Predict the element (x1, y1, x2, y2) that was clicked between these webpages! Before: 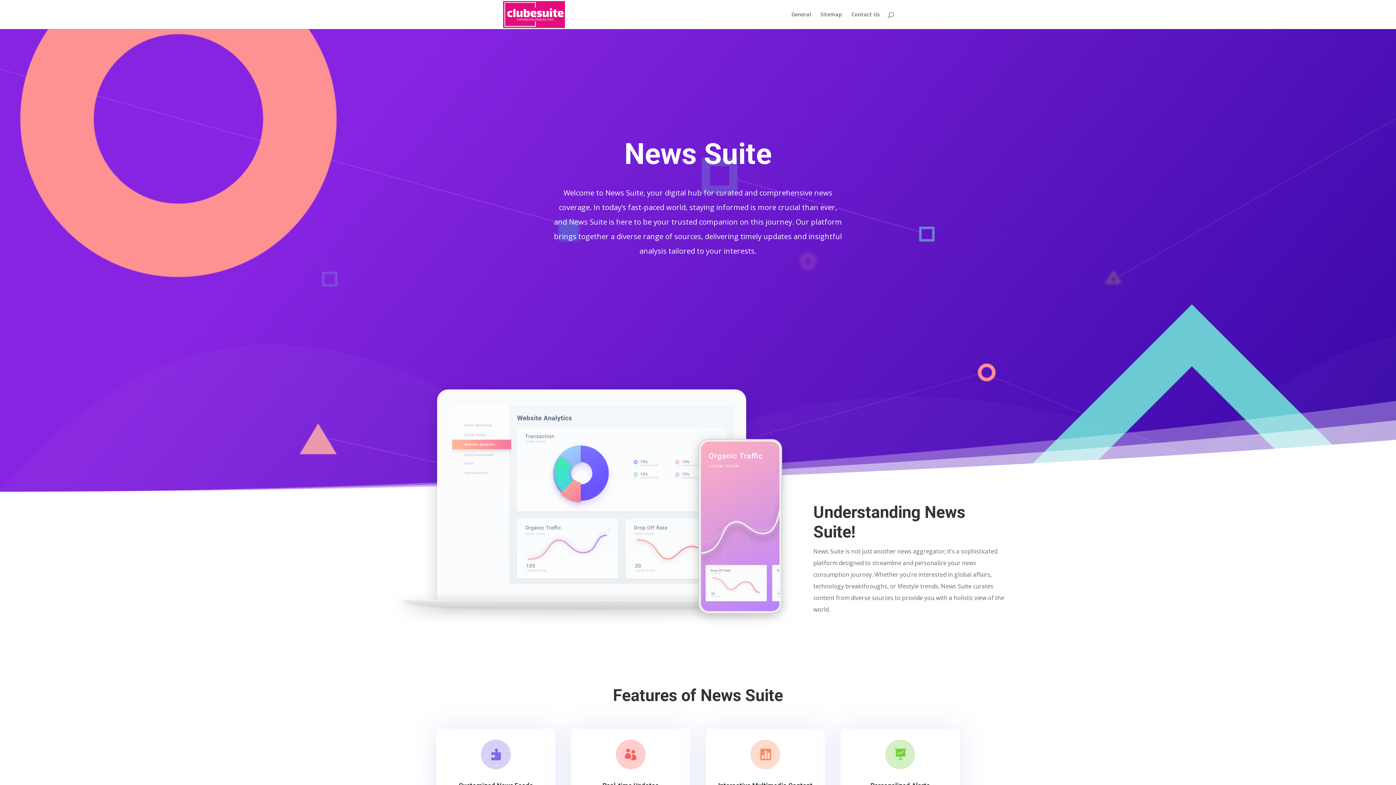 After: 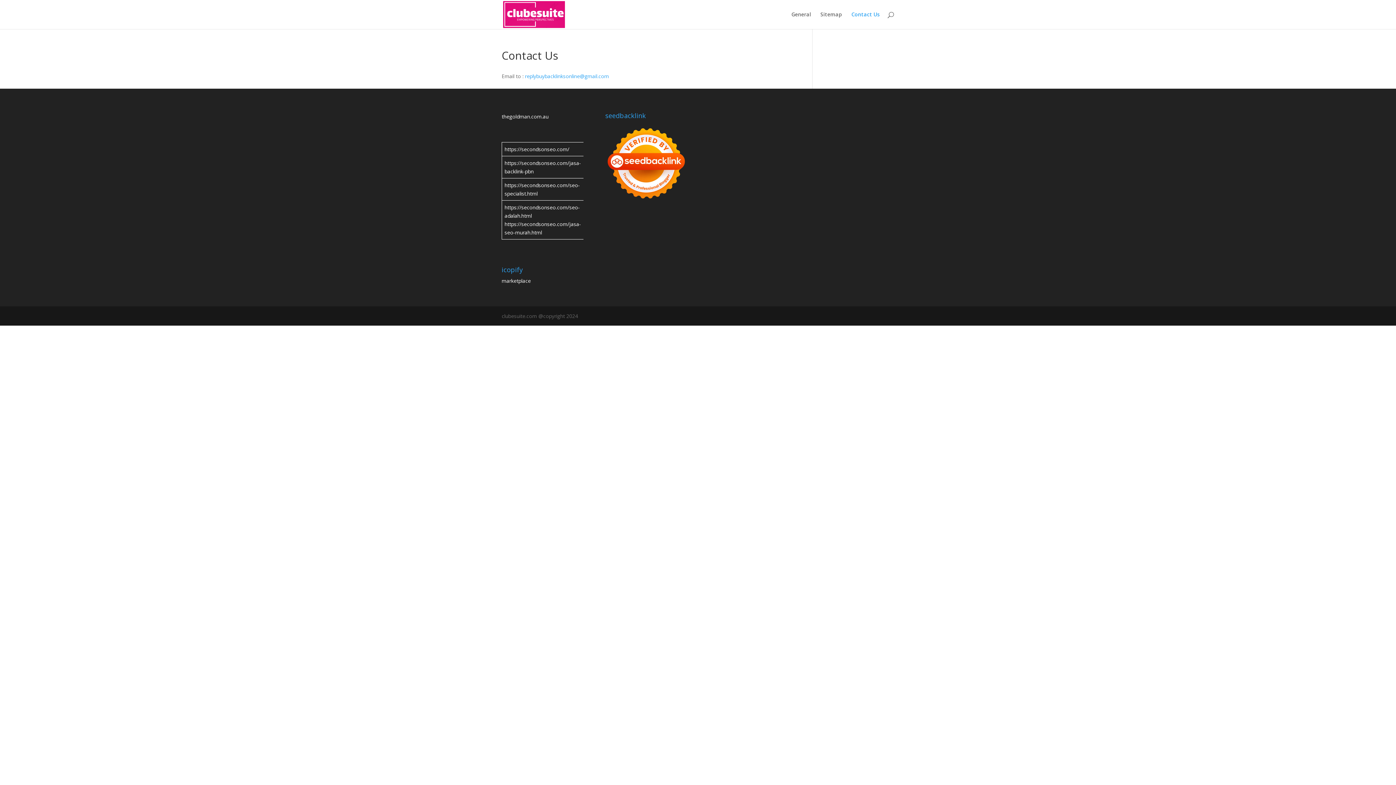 Action: bbox: (851, 12, 880, 29) label: Contact Us